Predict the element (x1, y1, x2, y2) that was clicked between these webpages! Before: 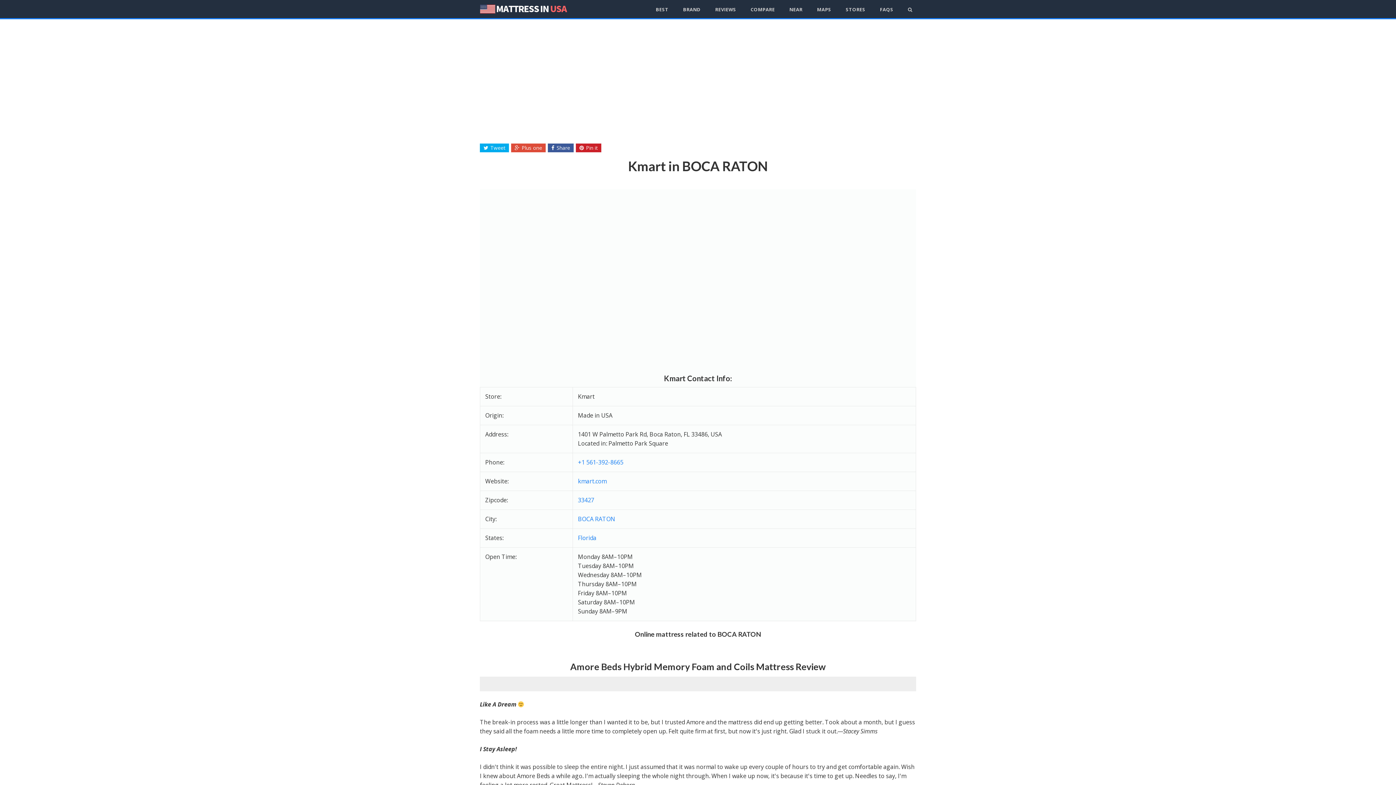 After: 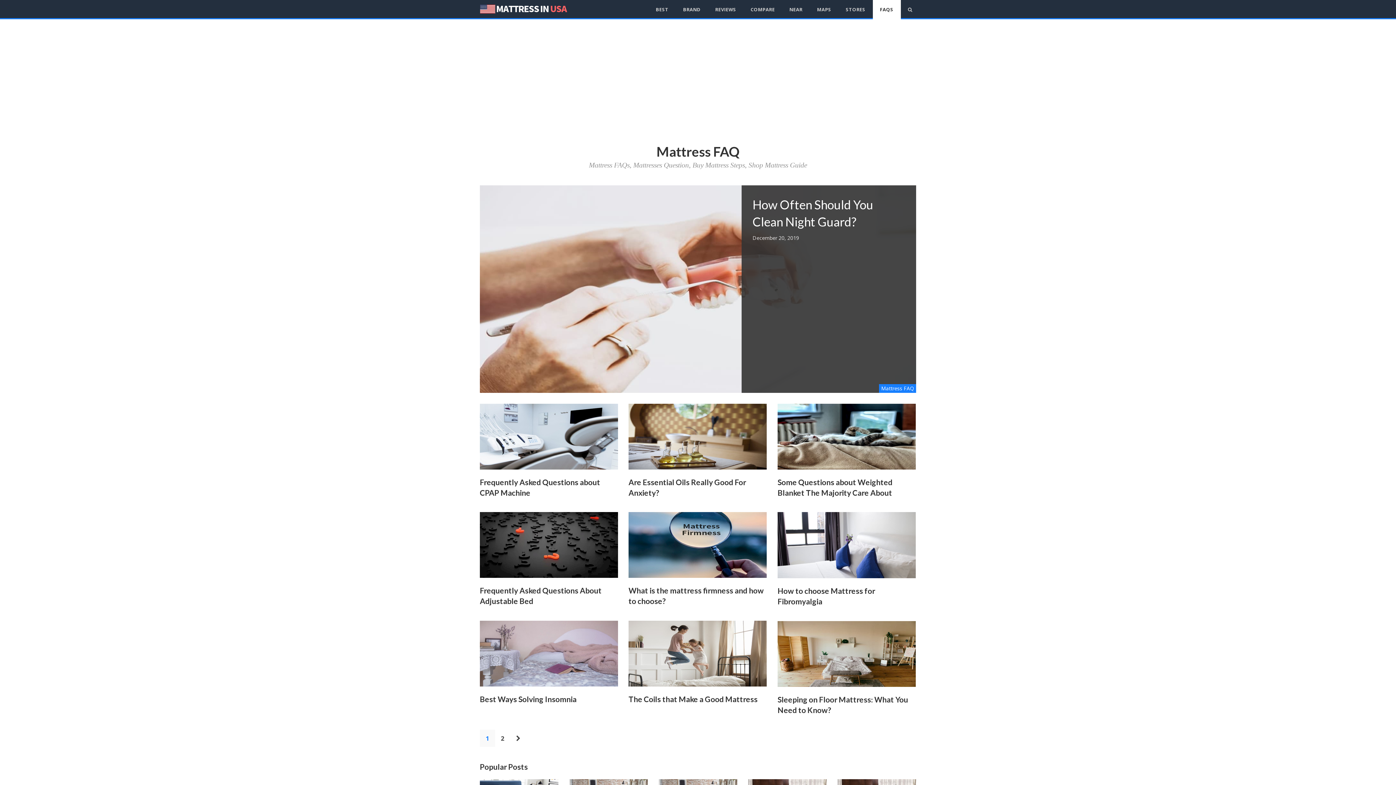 Action: bbox: (872, 0, 900, 19) label: FAQS